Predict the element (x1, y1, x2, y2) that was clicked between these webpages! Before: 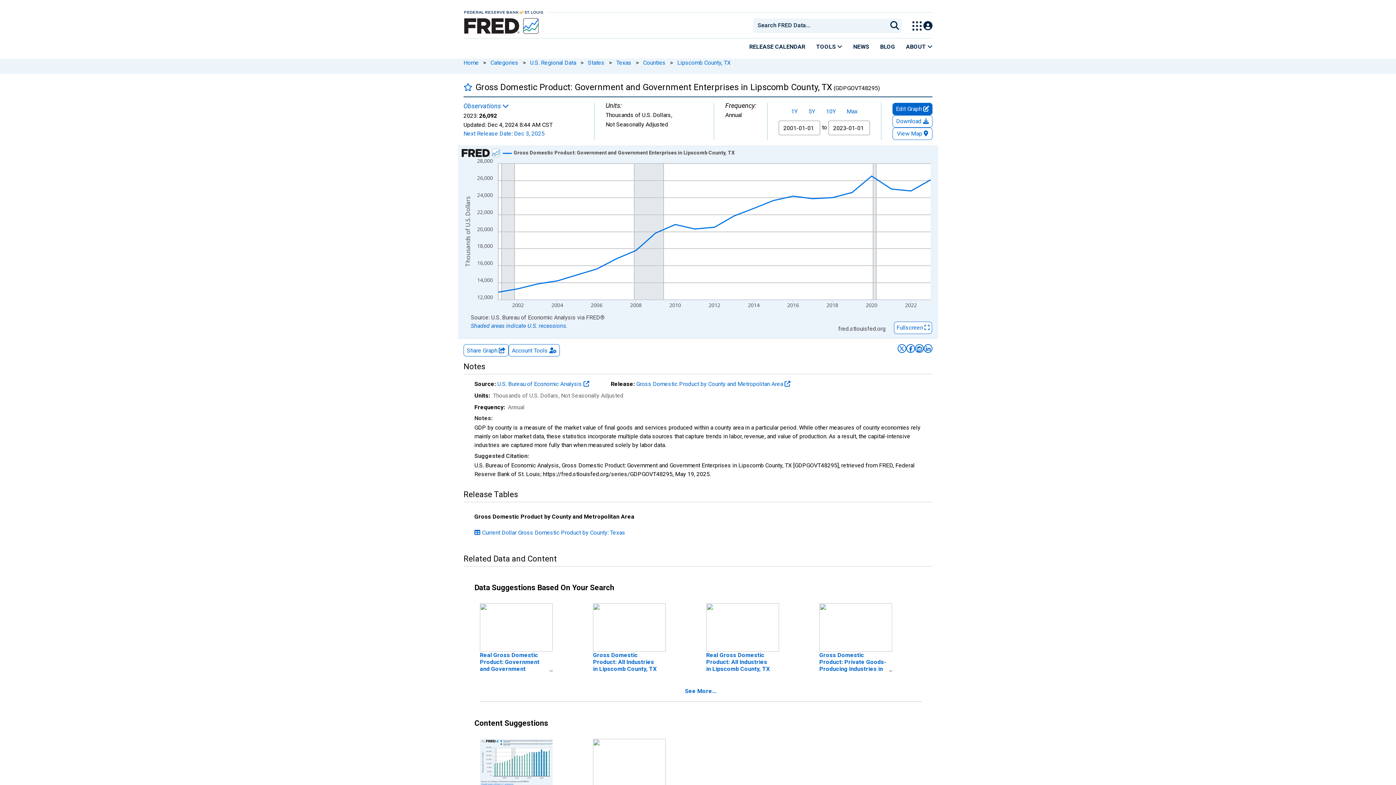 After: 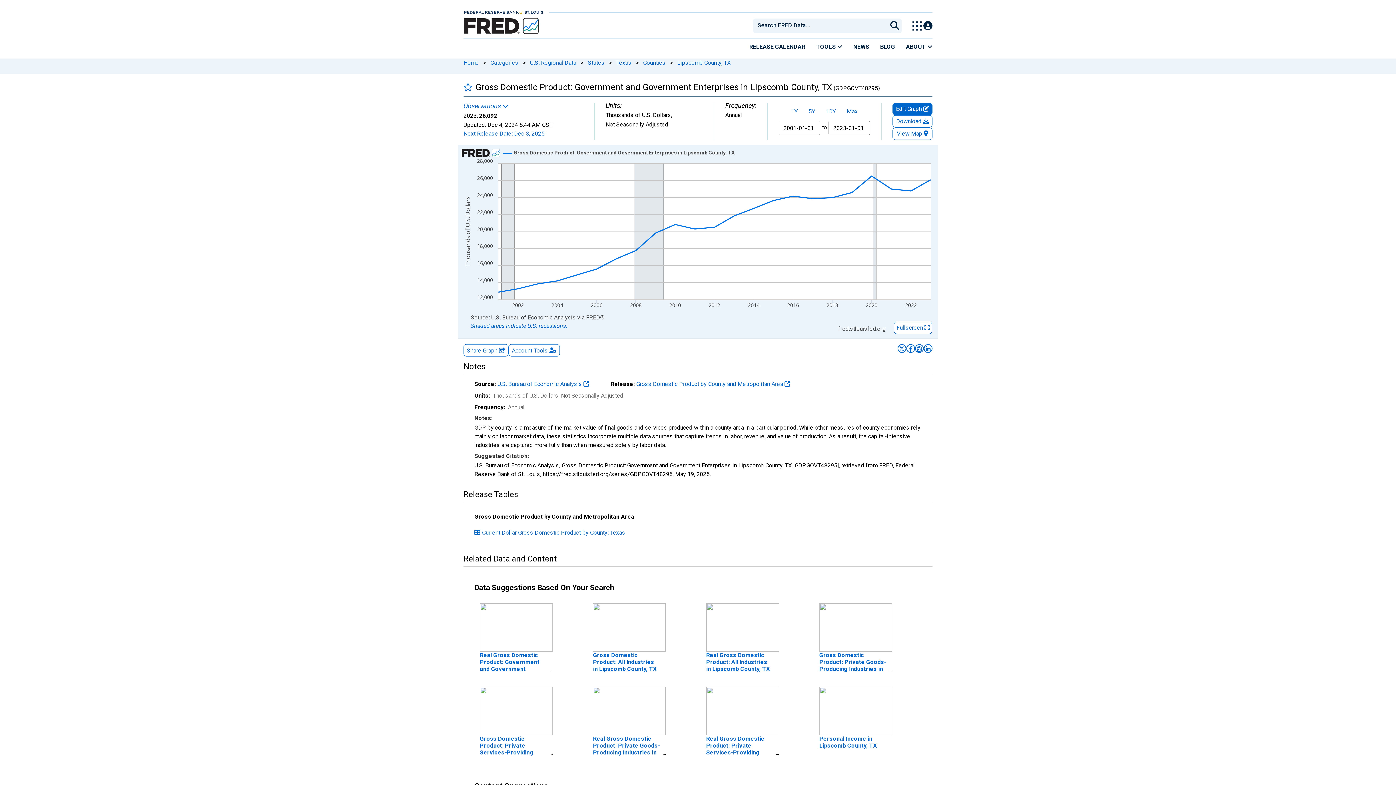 Action: bbox: (685, 687, 716, 694) label: click to see more